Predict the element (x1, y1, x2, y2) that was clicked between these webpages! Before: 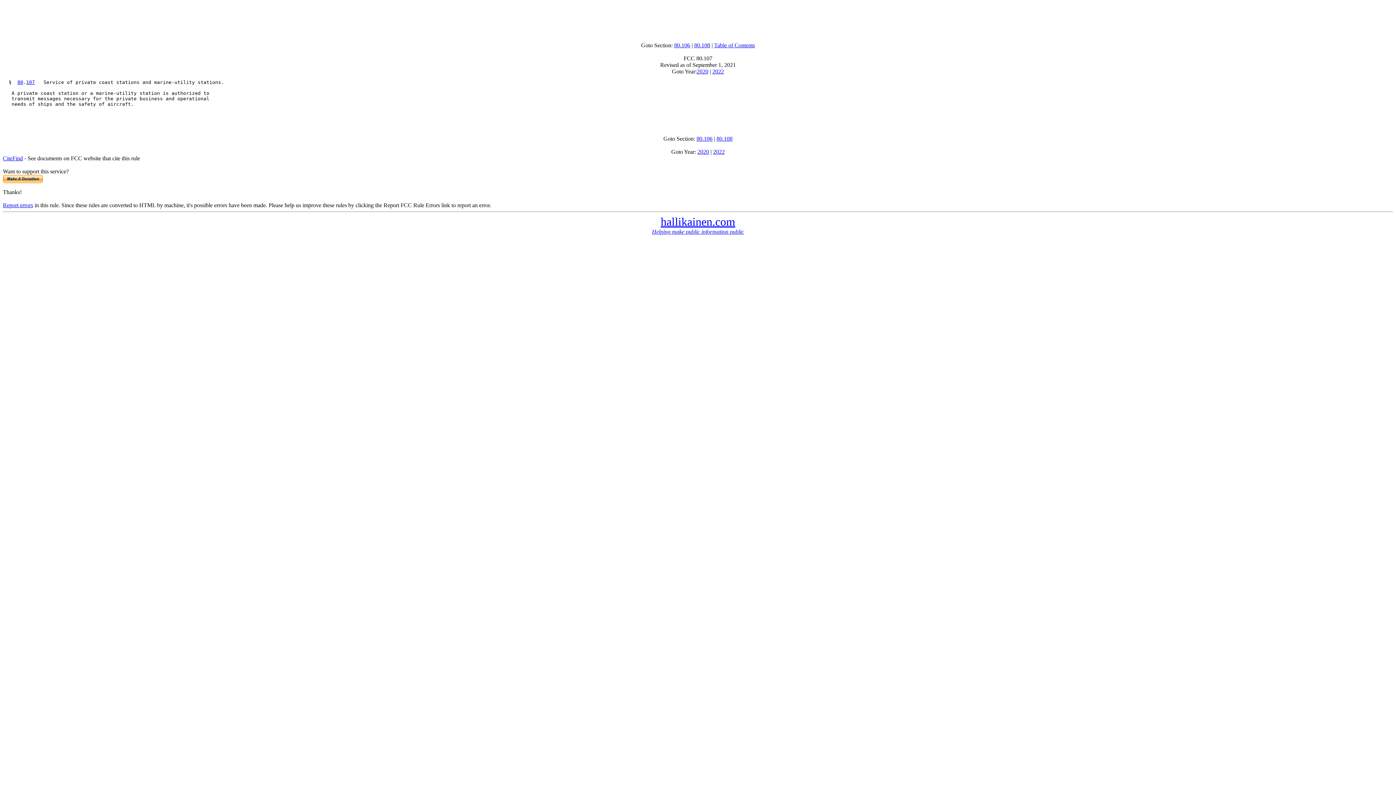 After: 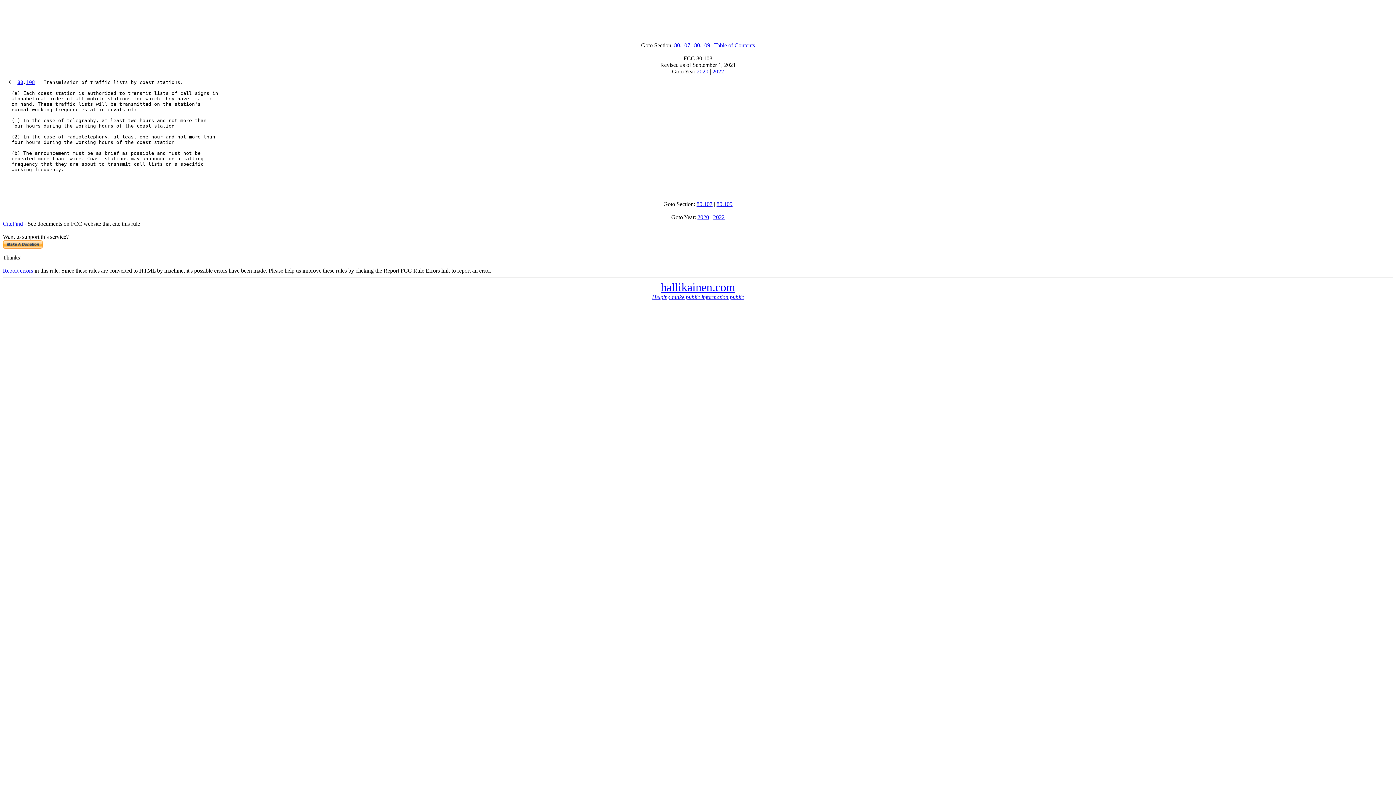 Action: label: 80.108 bbox: (716, 135, 732, 141)